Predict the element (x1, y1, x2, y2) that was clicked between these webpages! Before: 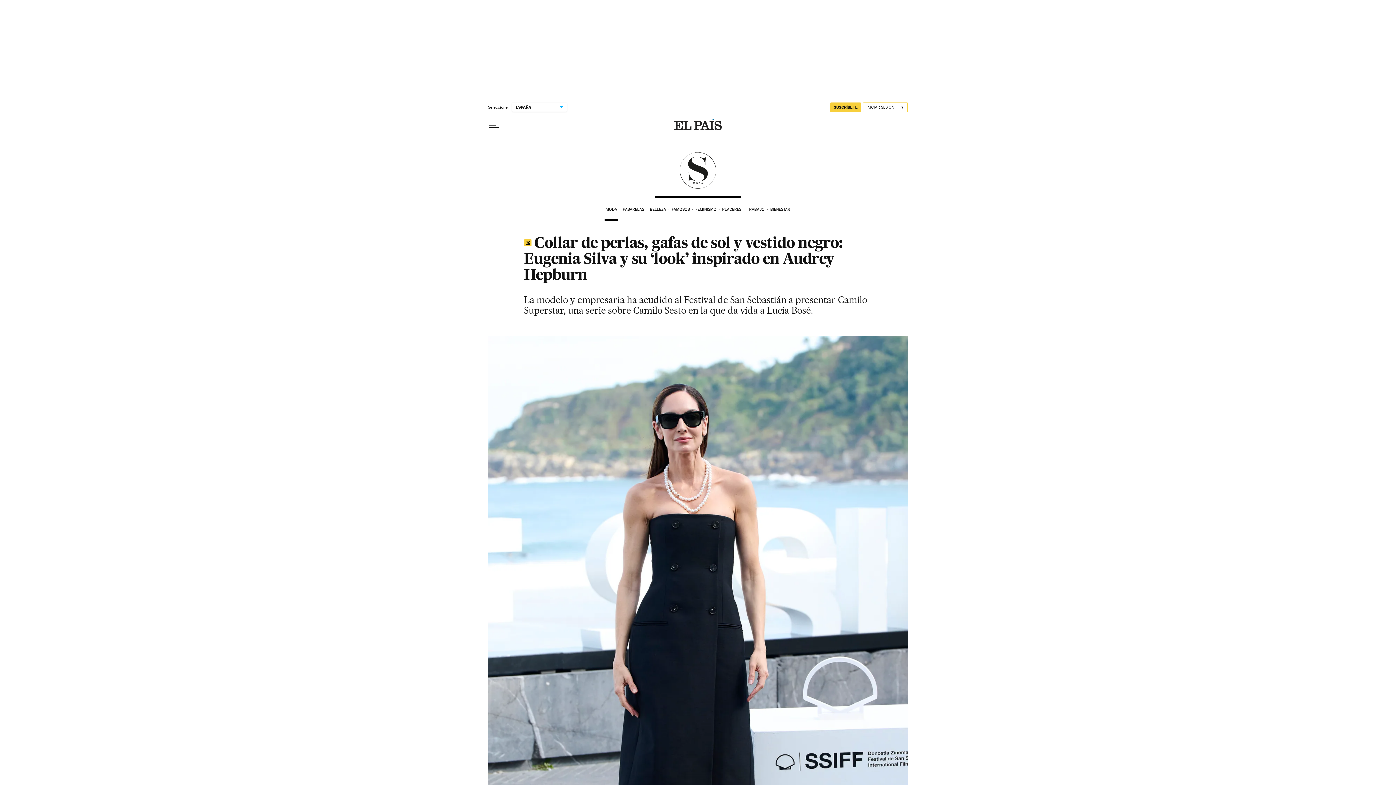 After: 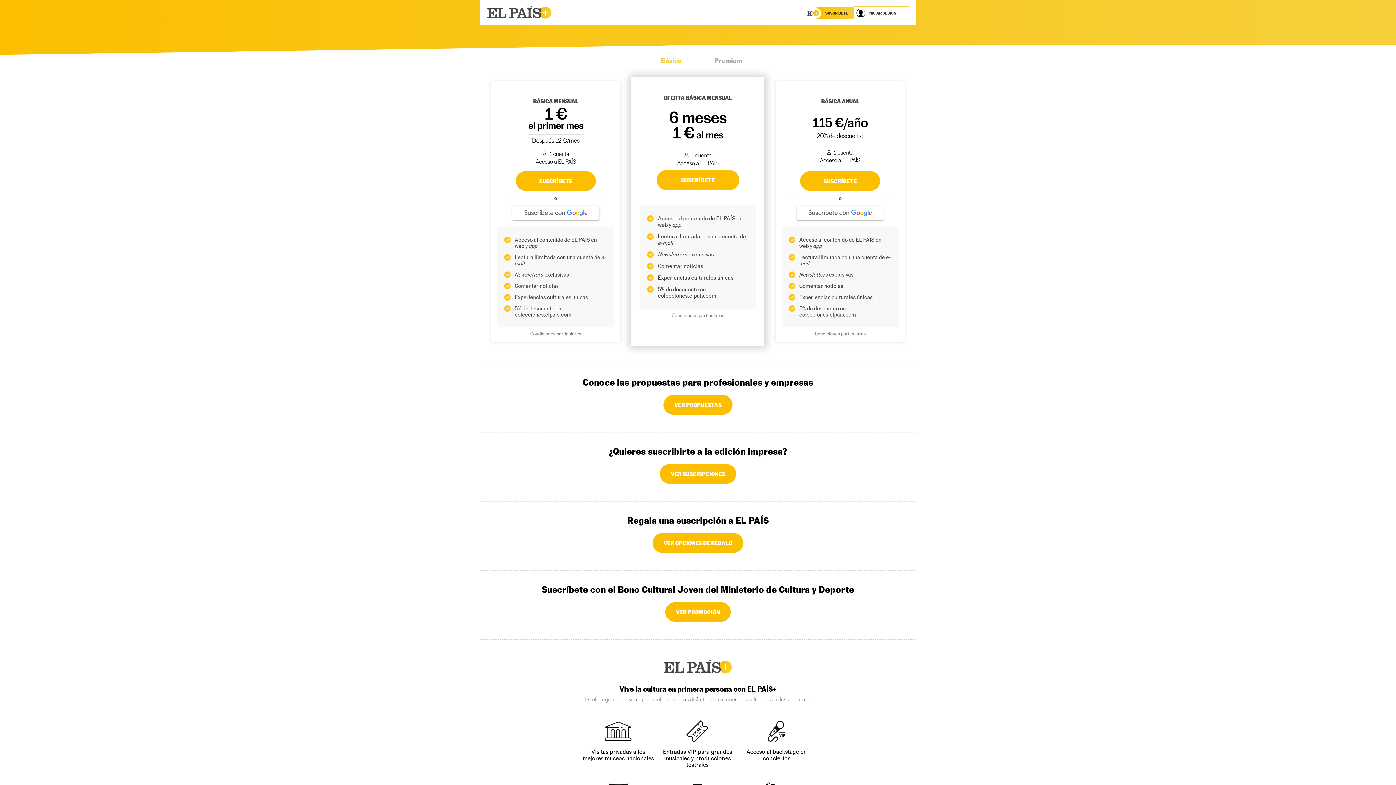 Action: label: SUSCRÍBETE bbox: (830, 102, 861, 112)